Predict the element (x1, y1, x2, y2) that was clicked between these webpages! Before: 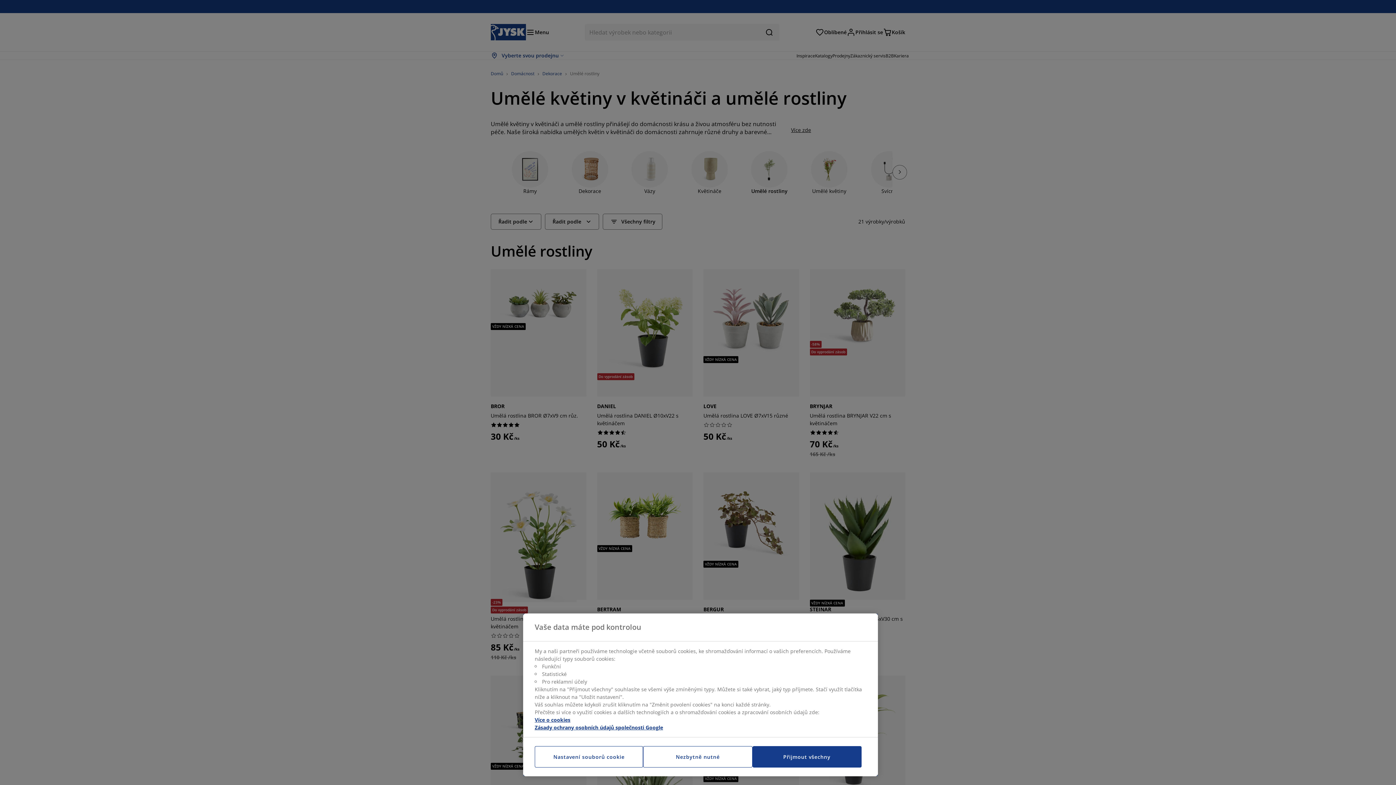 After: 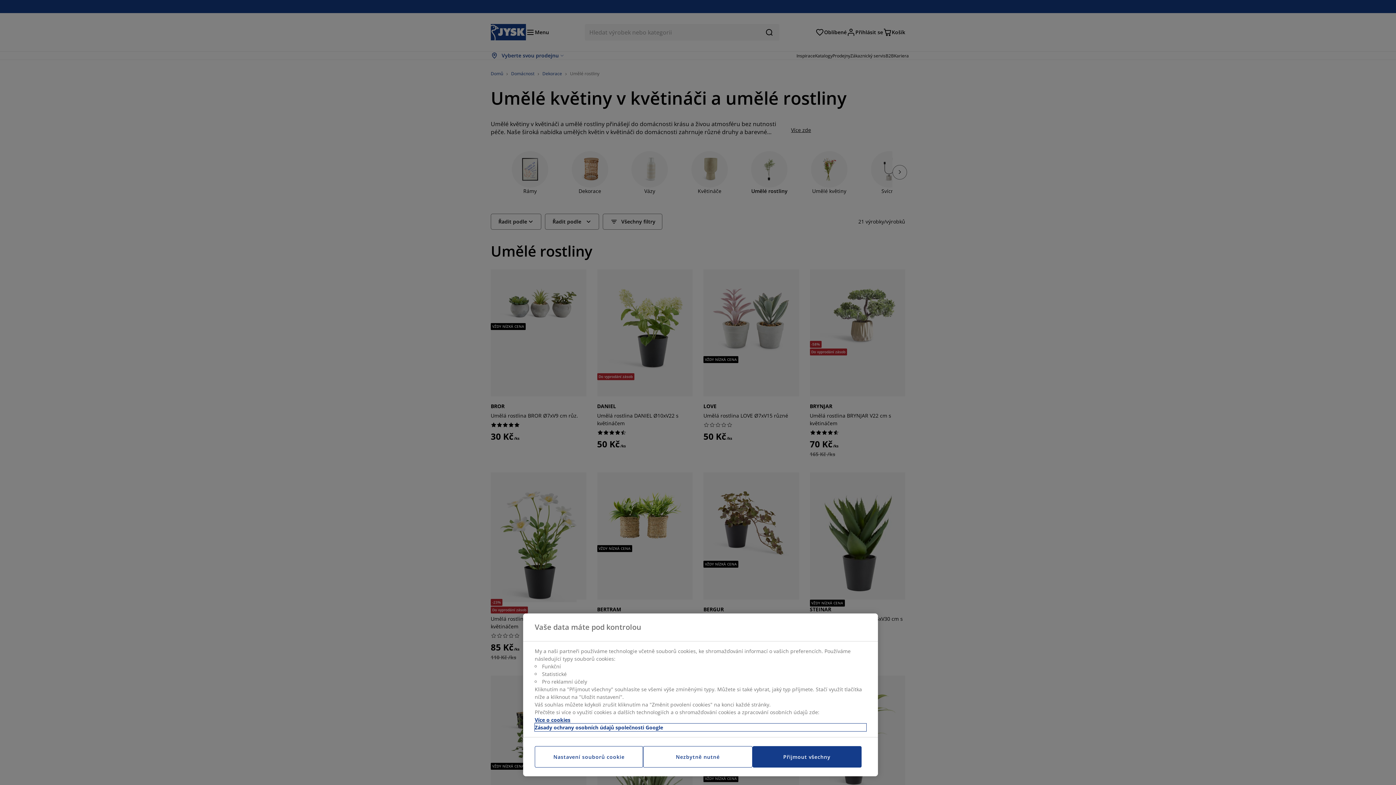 Action: bbox: (534, 724, 866, 731) label: Právní informace, otevírá se na nové záložce.